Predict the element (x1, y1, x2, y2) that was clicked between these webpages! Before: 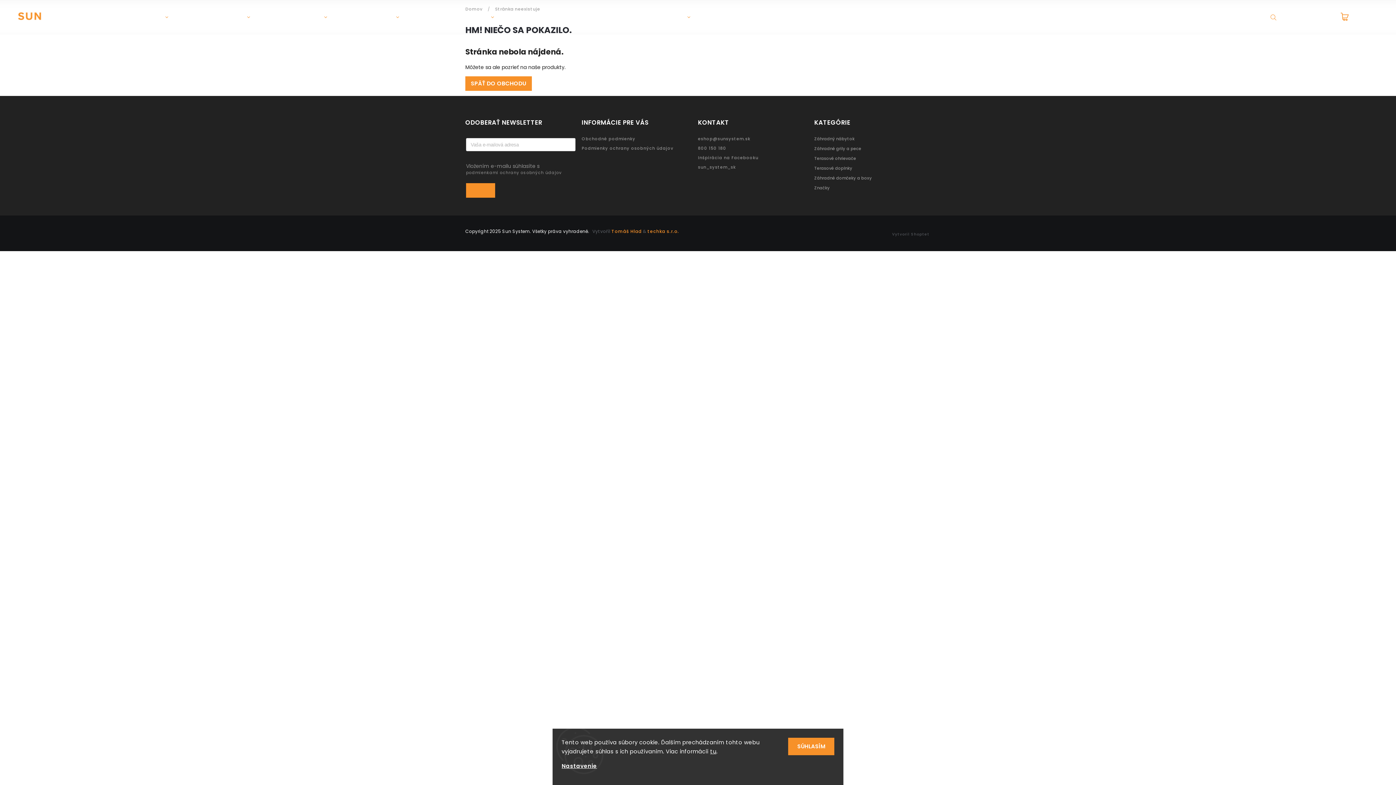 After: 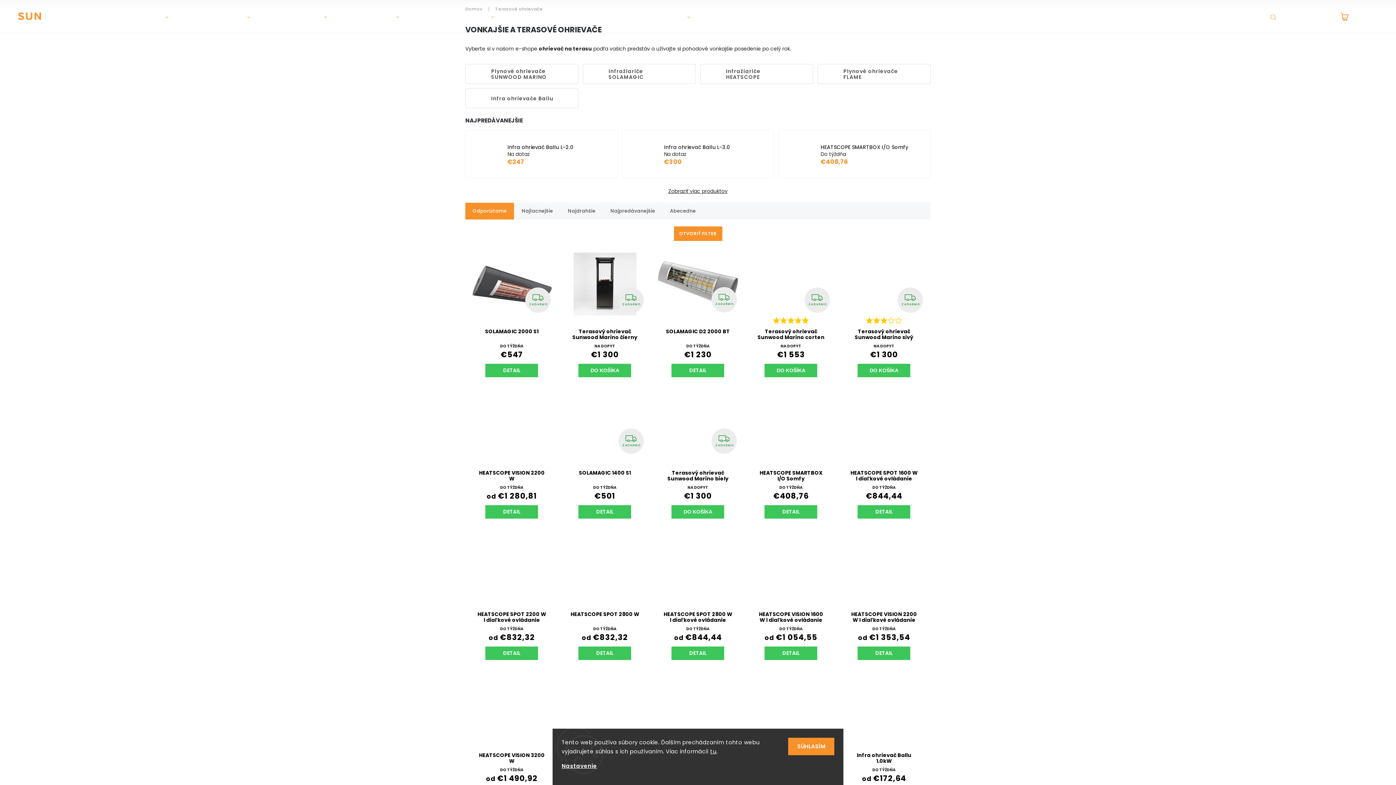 Action: label: TERASOVÉ OHRIEVAČE bbox: (257, 0, 334, 34)